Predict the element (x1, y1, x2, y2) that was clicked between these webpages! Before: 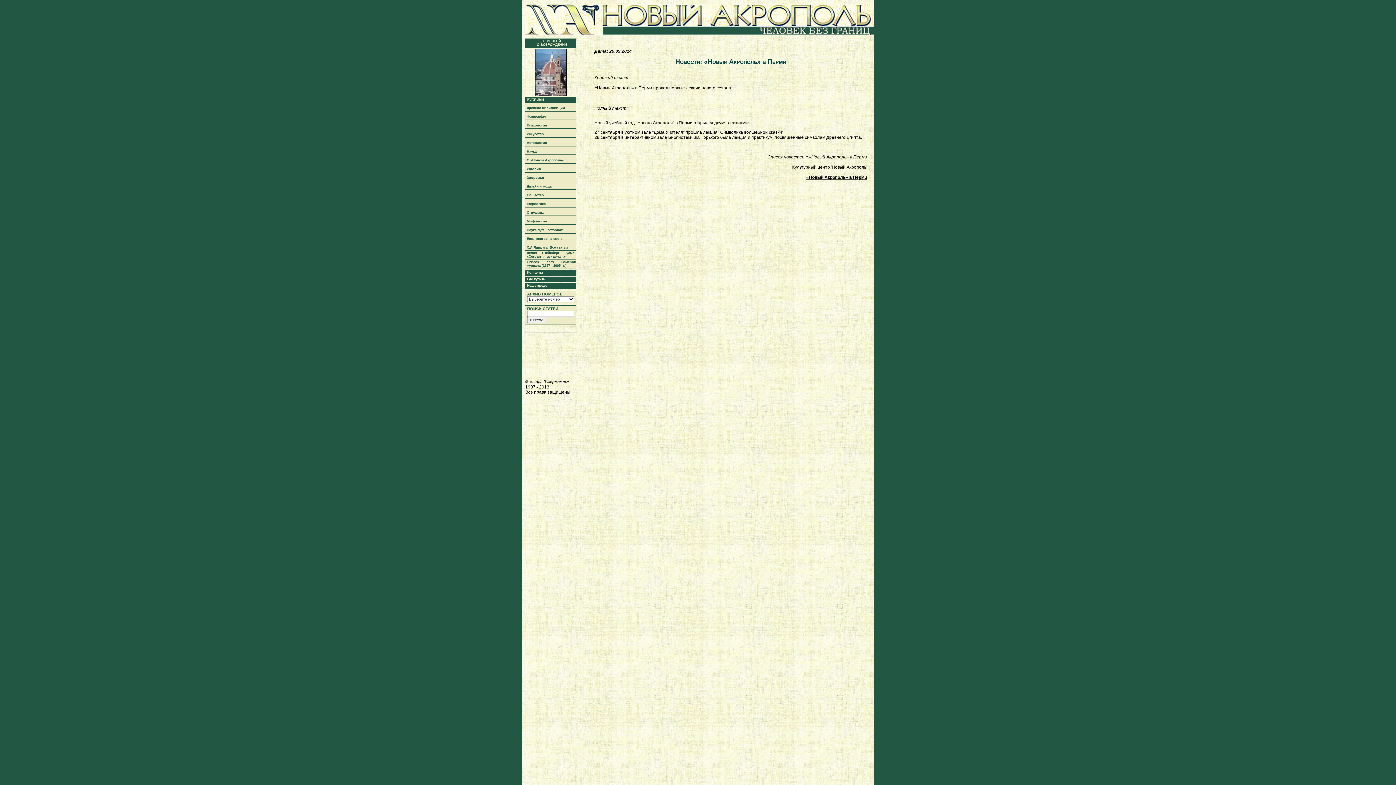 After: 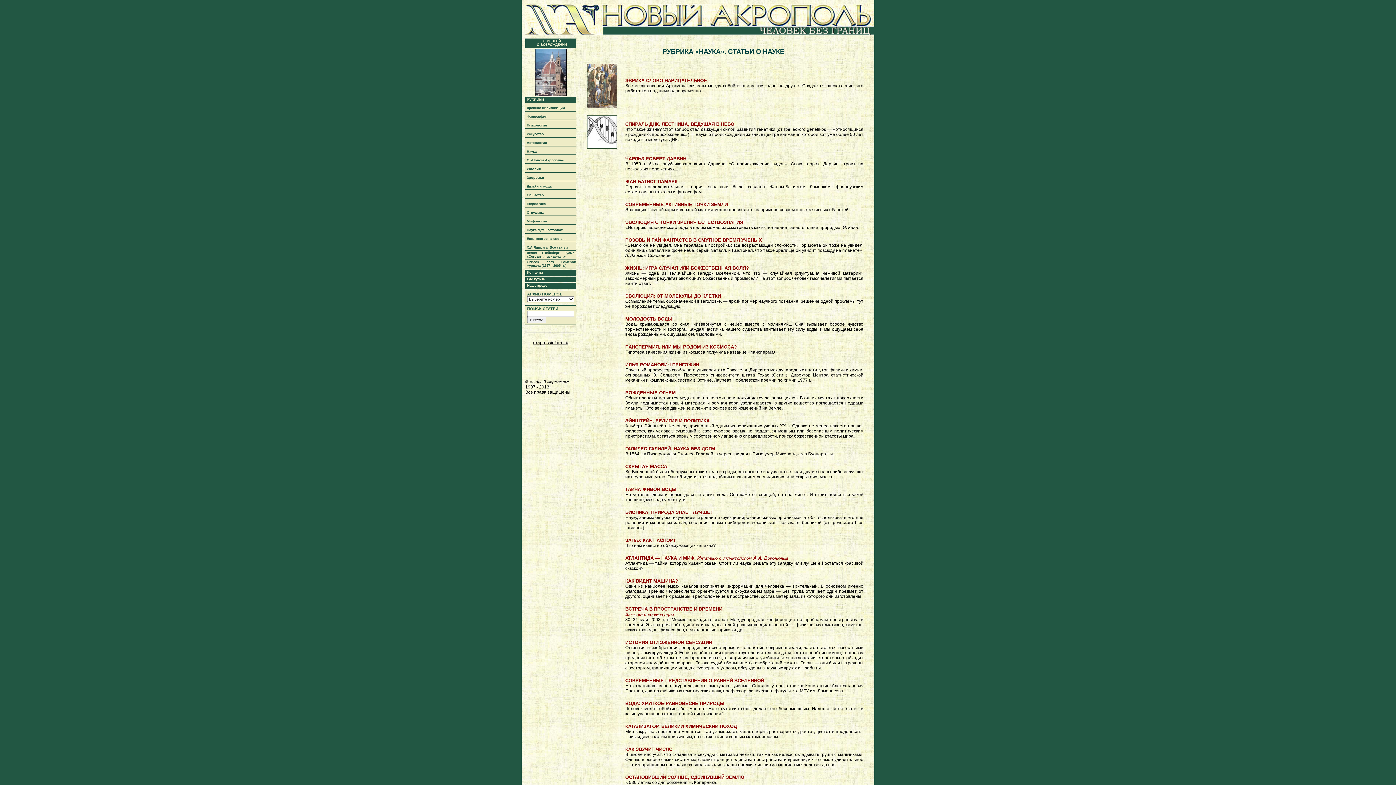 Action: label: Наука bbox: (526, 149, 536, 153)